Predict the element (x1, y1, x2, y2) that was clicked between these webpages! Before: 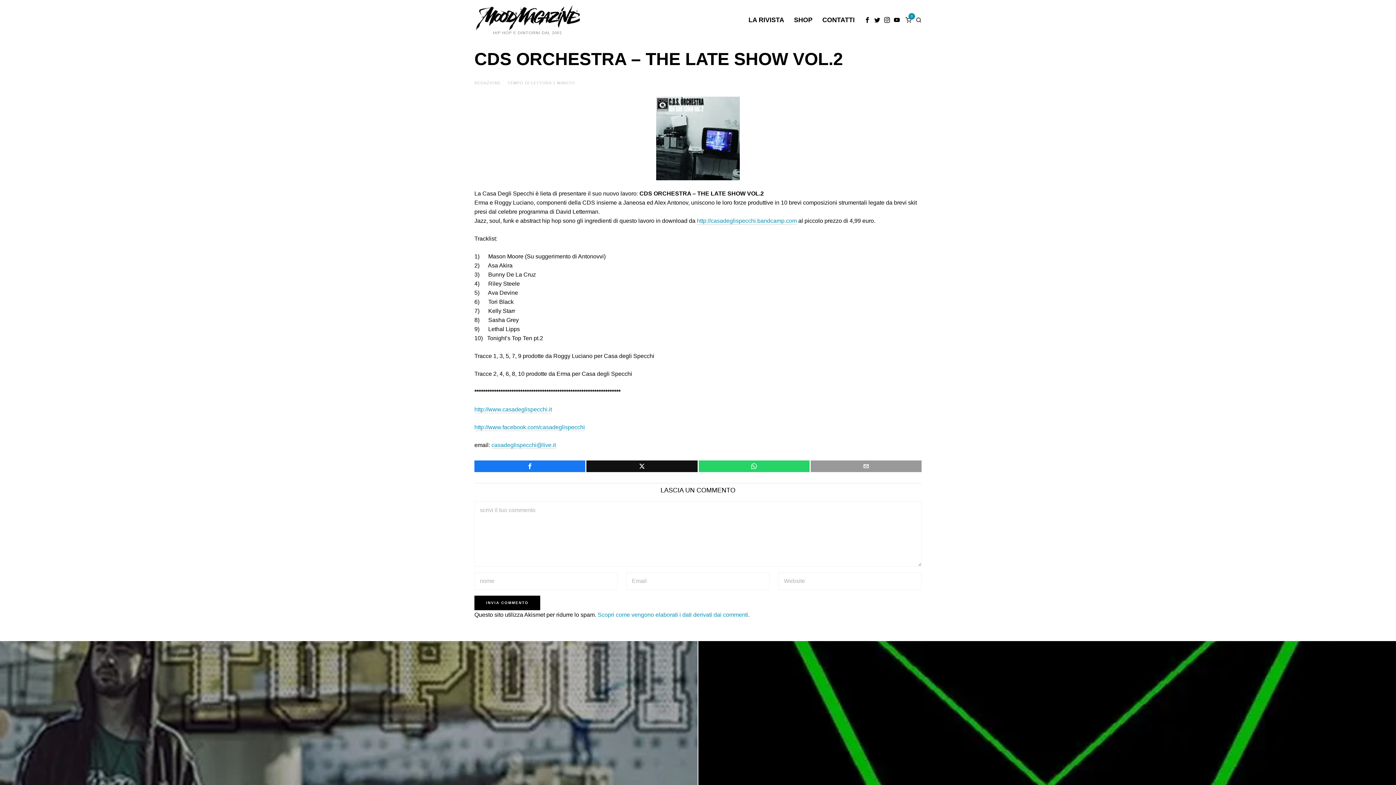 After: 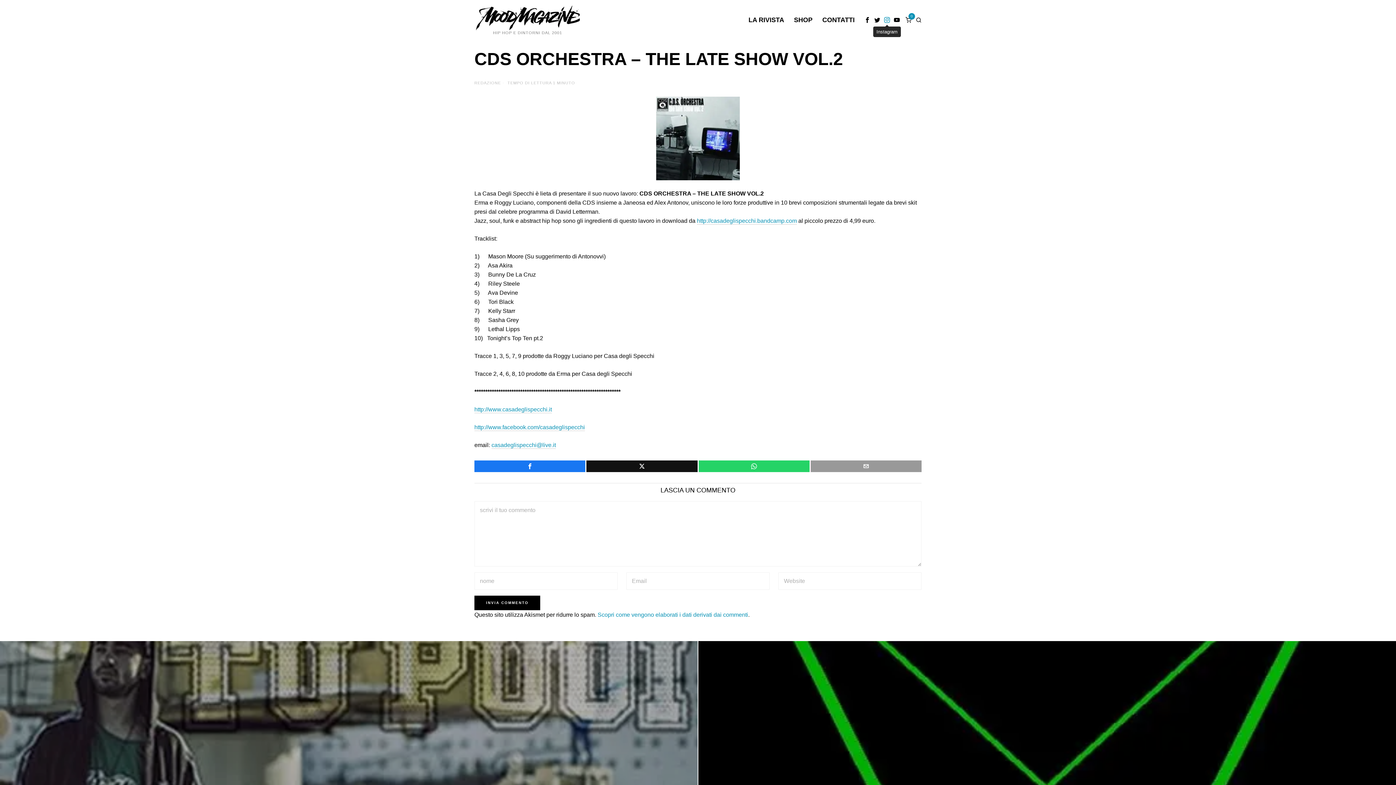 Action: bbox: (882, 15, 891, 24) label: Instagram